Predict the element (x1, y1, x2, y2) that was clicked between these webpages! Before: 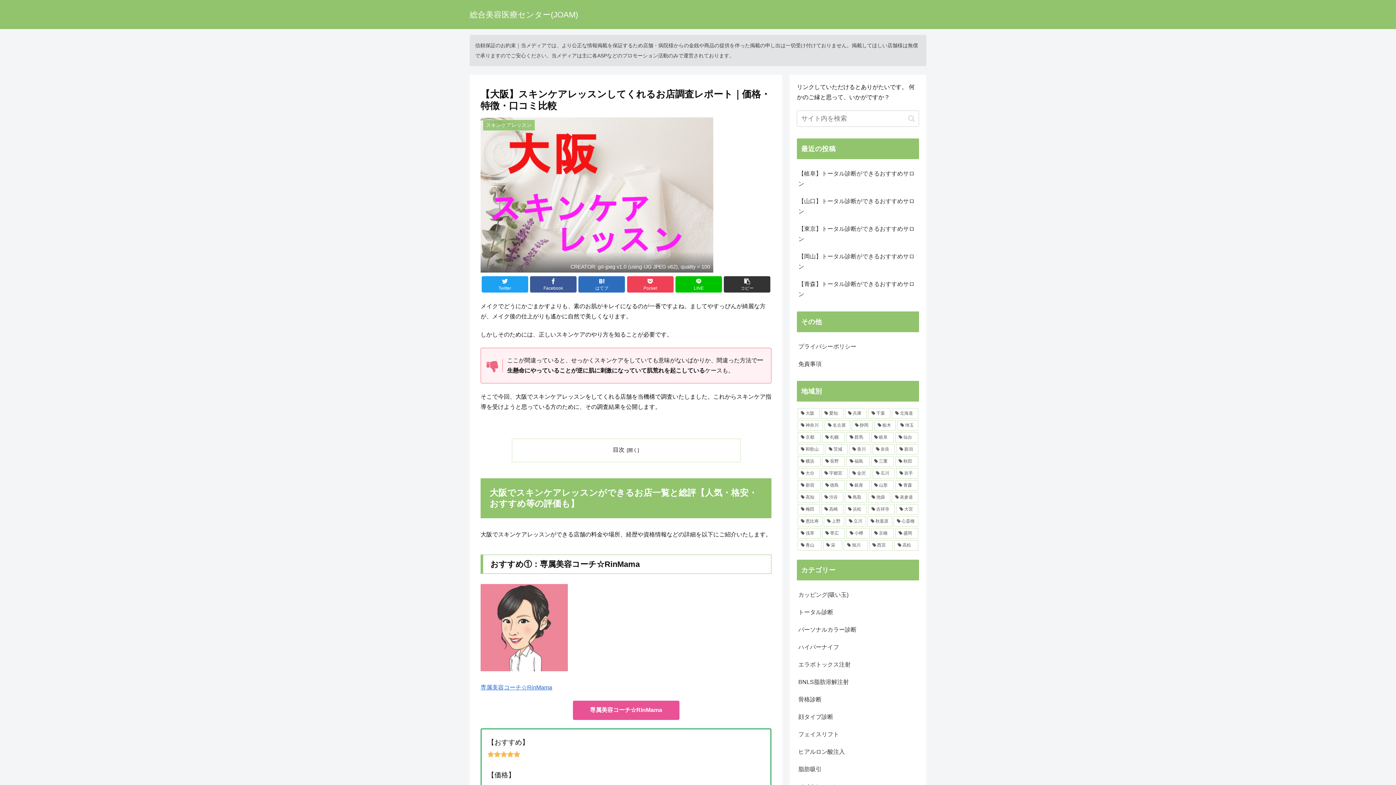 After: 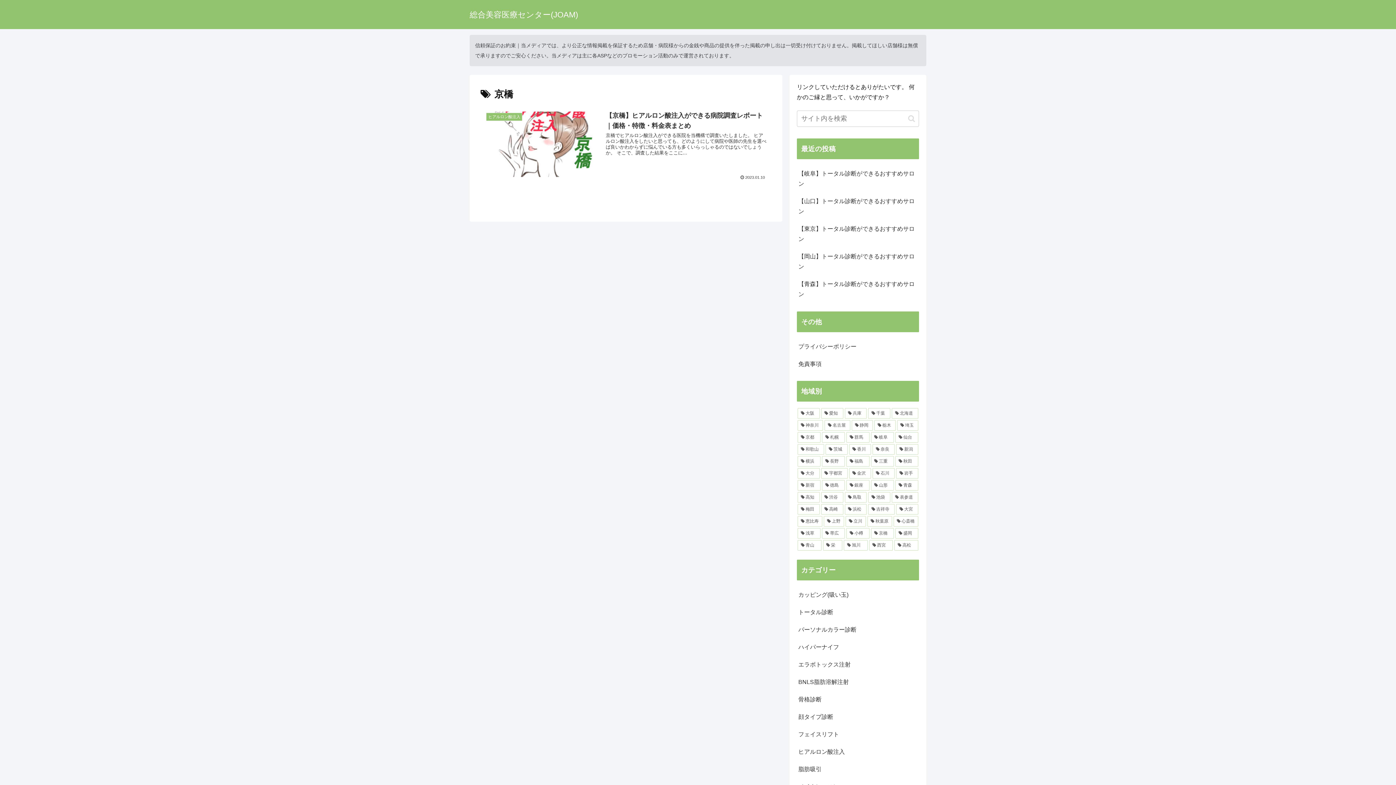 Action: bbox: (871, 528, 894, 538) label: 京橋 (1個の項目)